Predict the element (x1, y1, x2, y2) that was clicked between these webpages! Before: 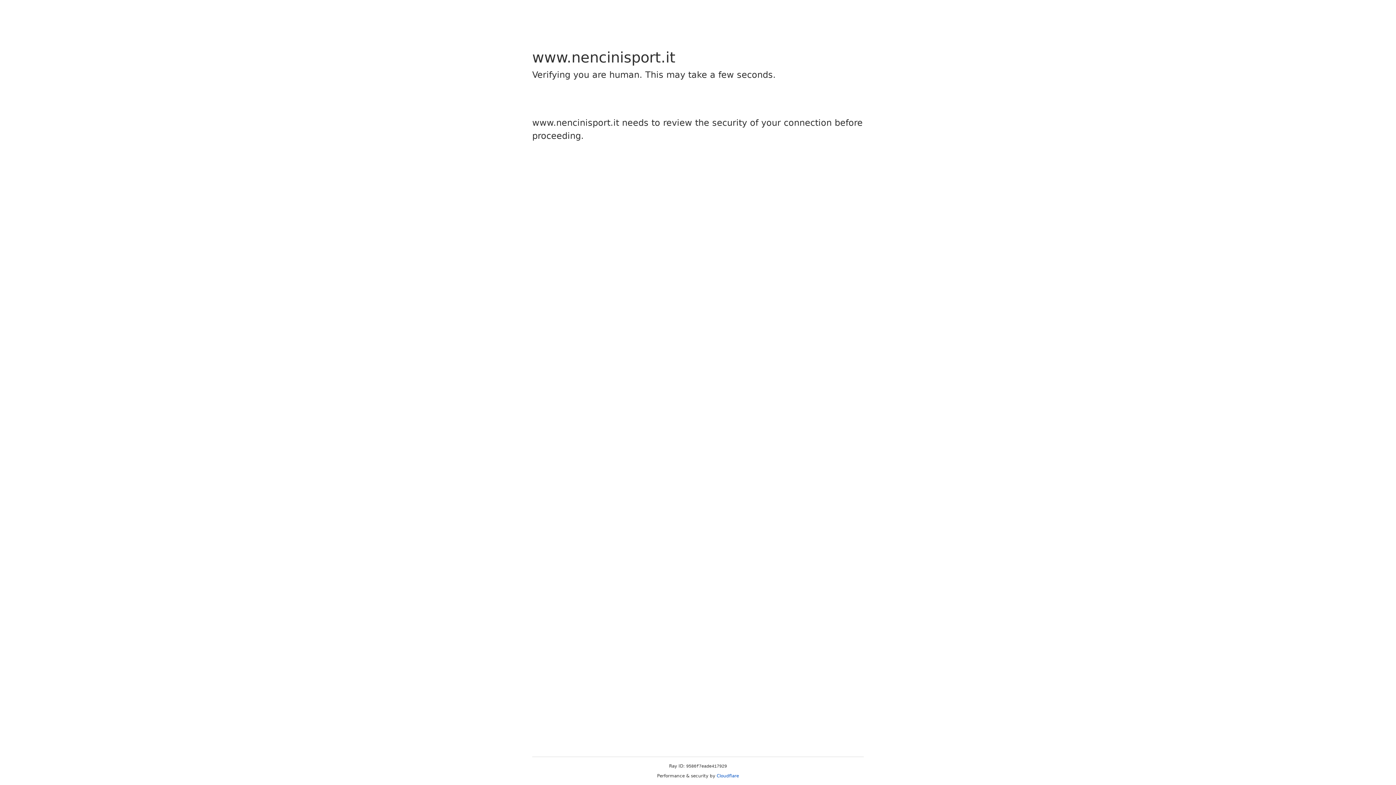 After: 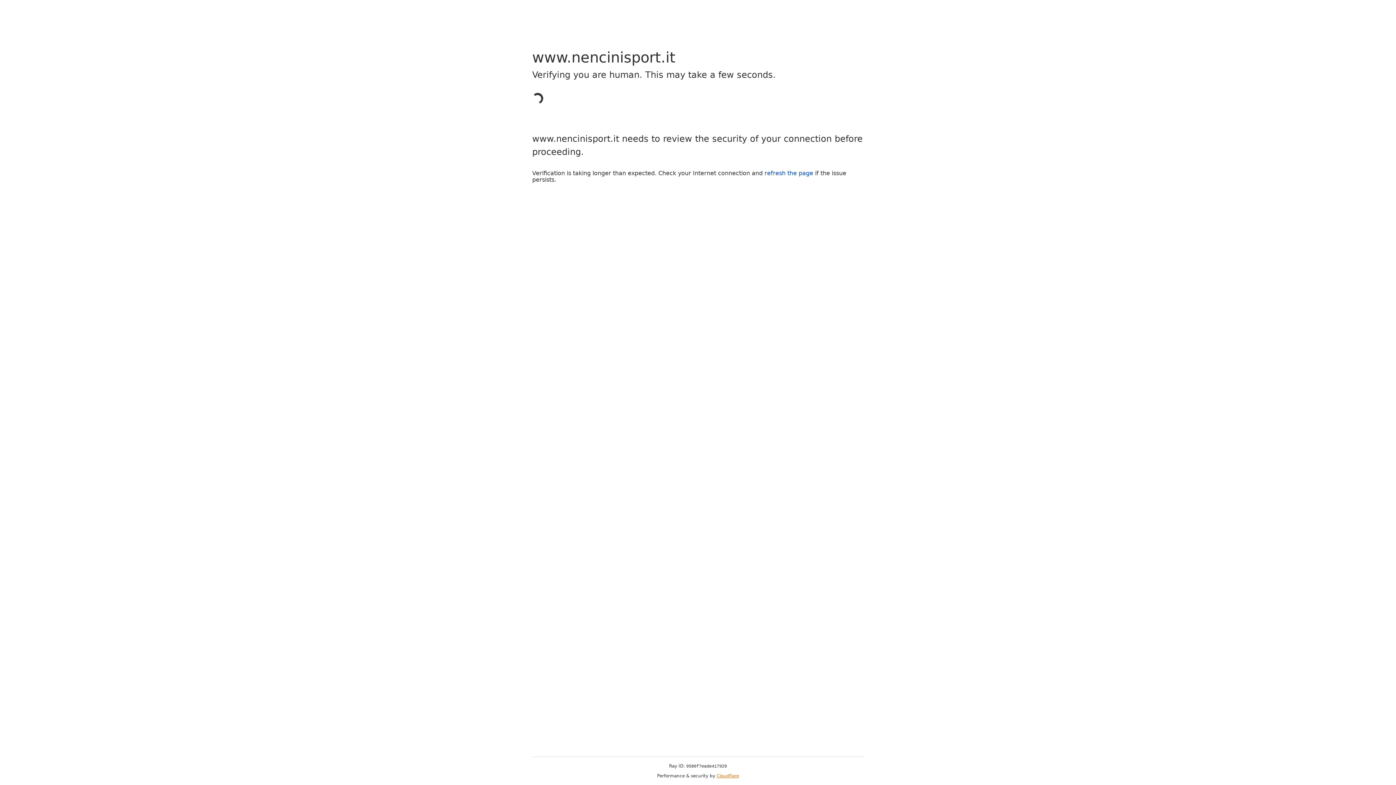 Action: bbox: (716, 773, 739, 778) label: Cloudflare